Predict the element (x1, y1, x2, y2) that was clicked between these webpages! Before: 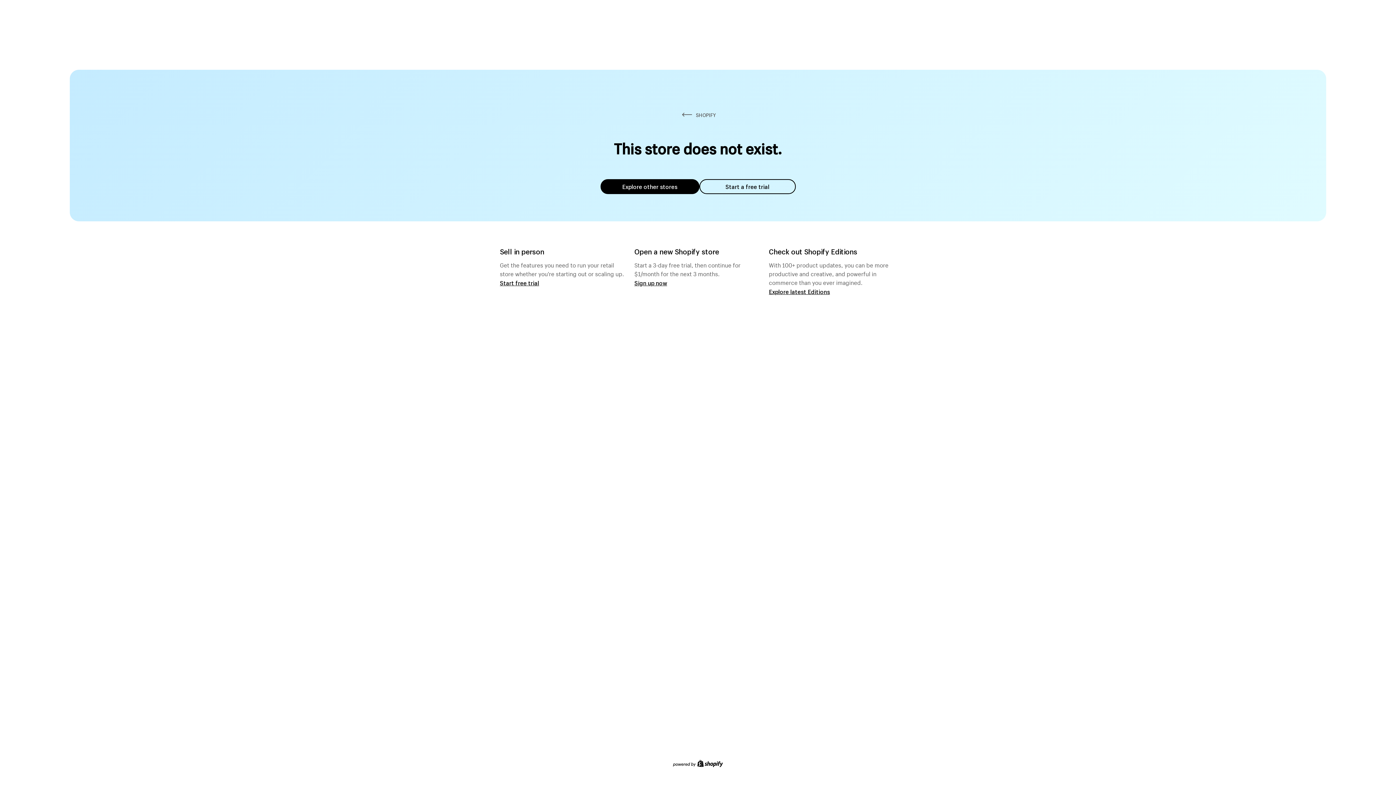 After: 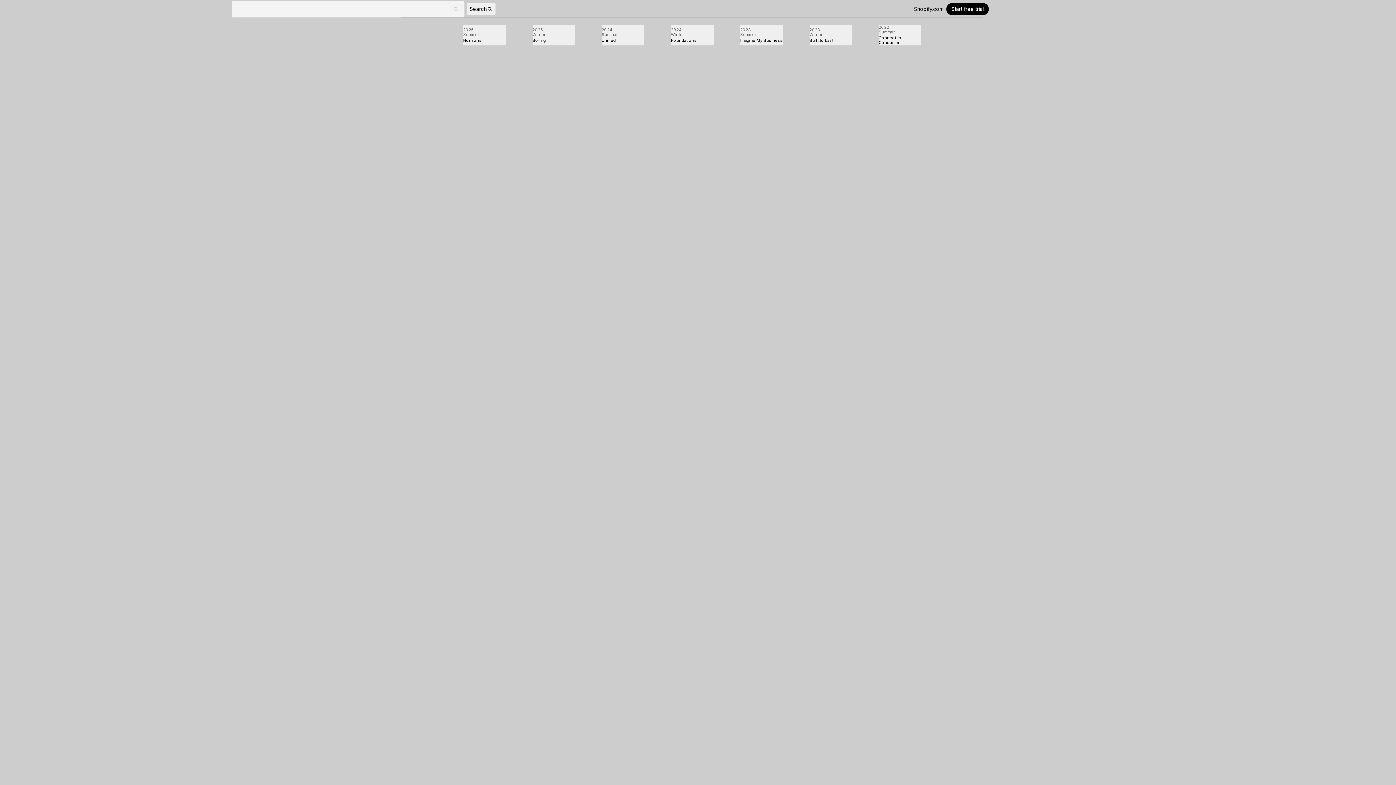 Action: bbox: (769, 287, 830, 295) label: Explore latest Editions